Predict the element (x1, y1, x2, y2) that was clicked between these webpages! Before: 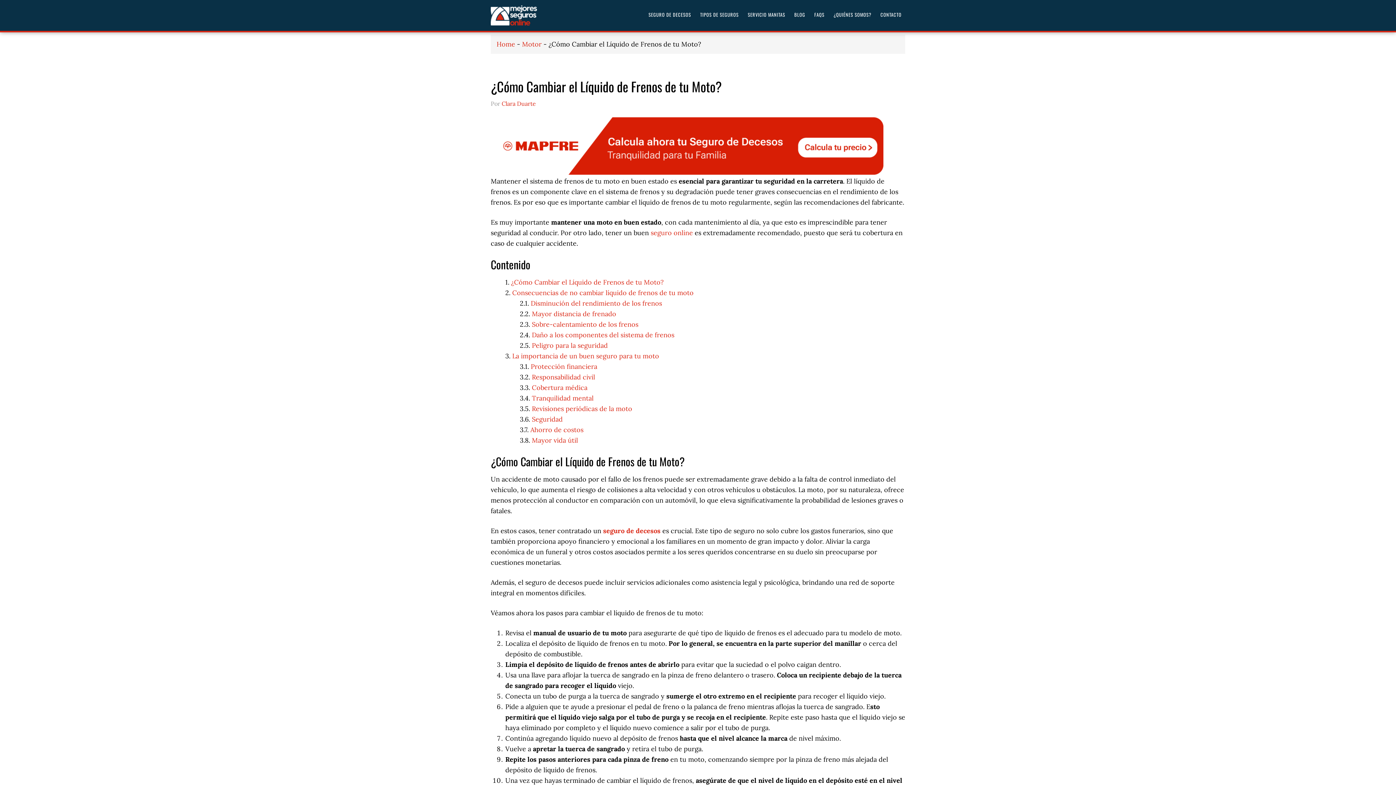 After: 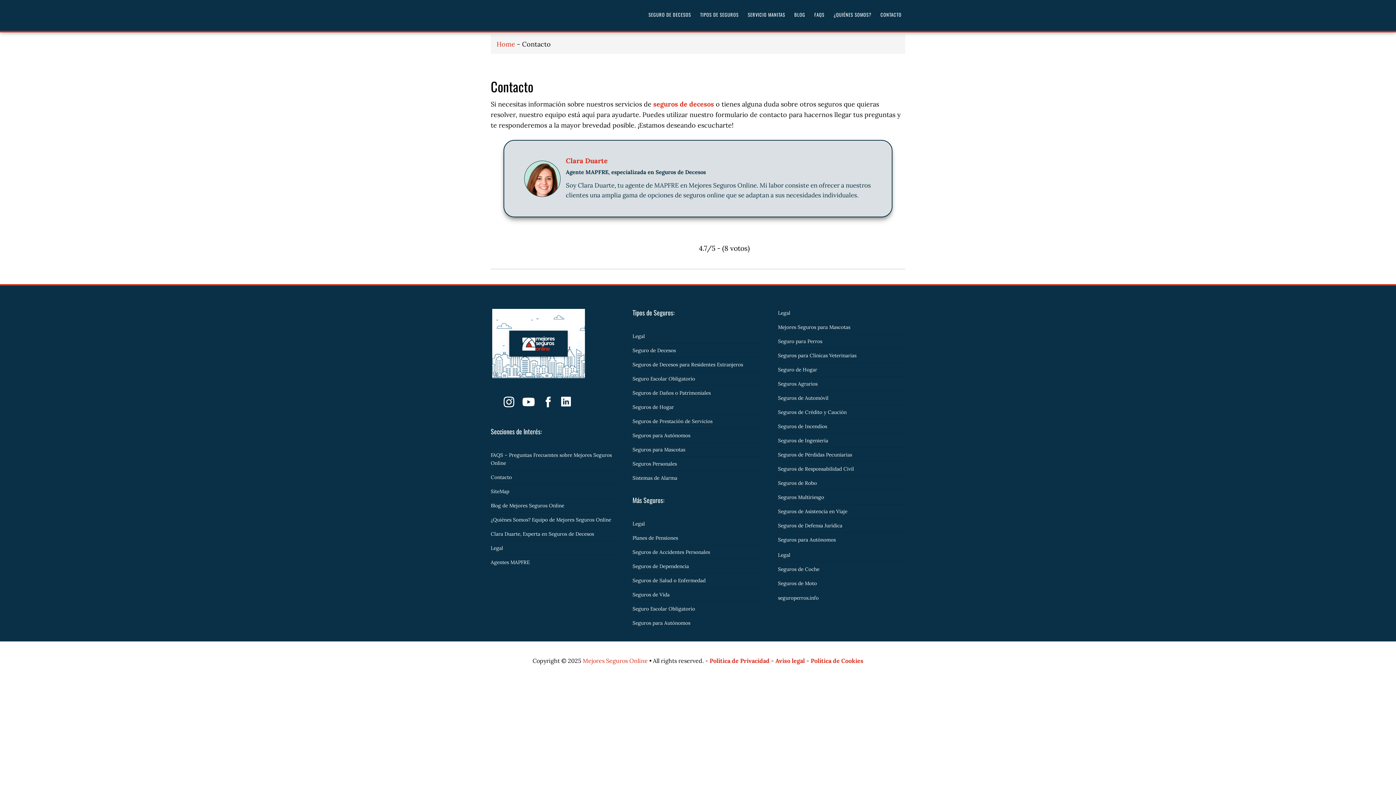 Action: bbox: (877, 3, 905, 26) label: CONTACTO